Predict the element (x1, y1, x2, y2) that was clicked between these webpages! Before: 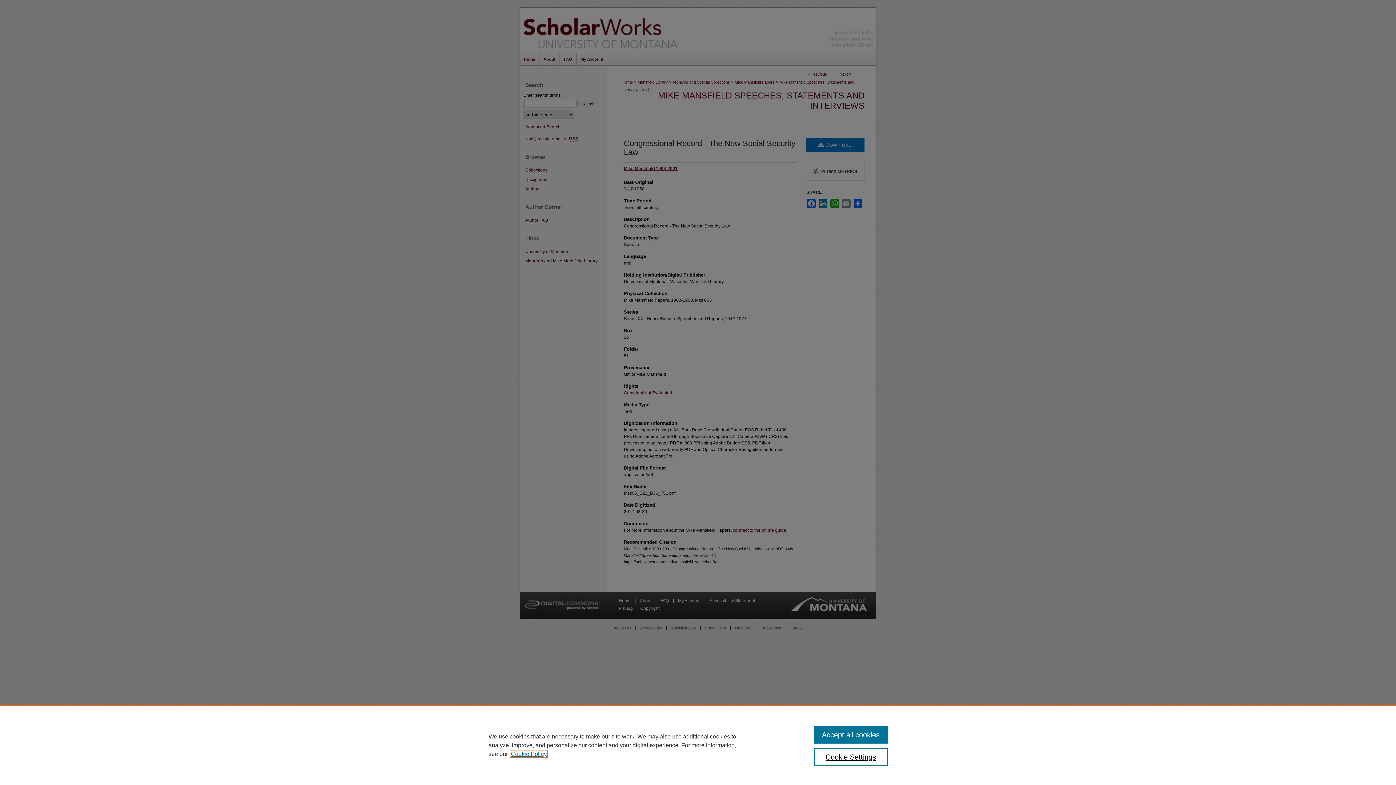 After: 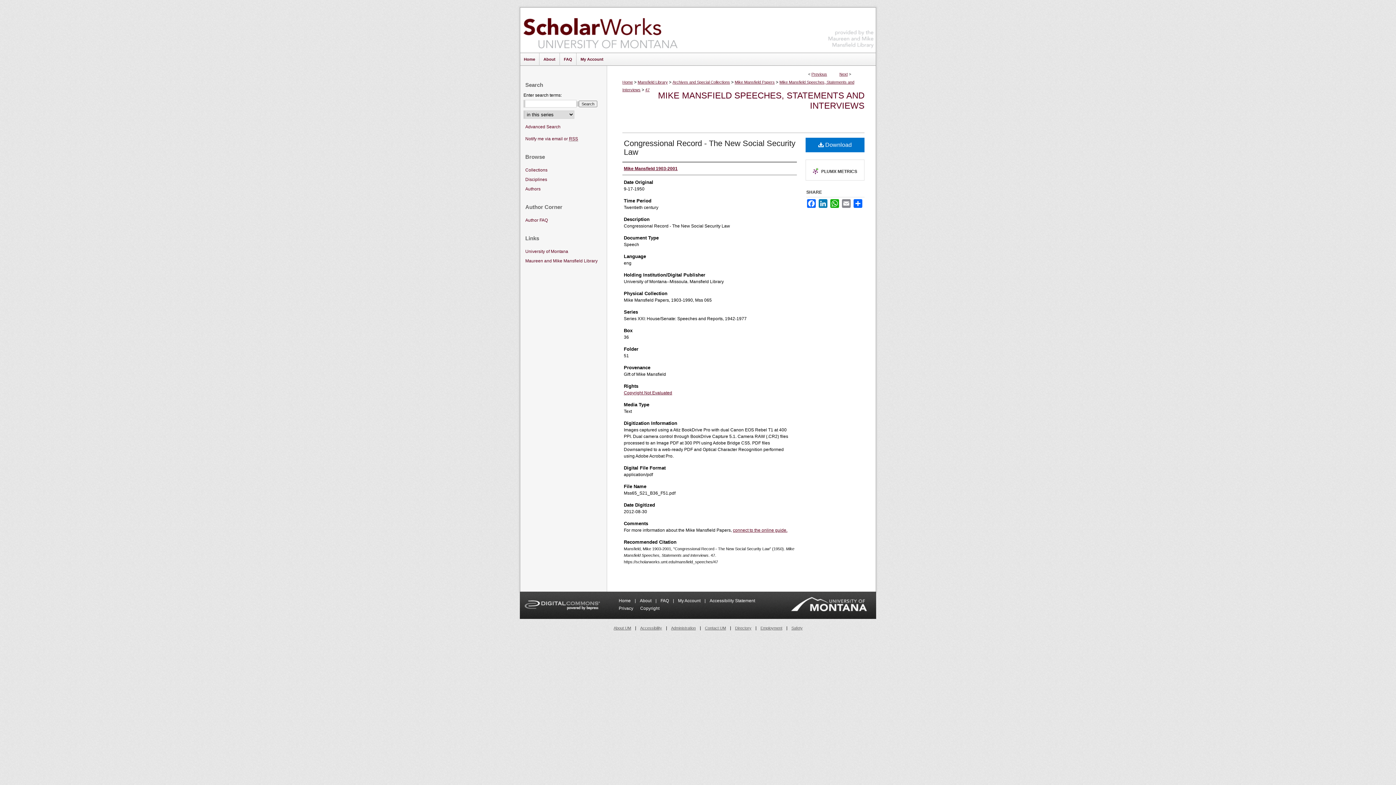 Action: label: Accept all cookies bbox: (814, 726, 887, 744)